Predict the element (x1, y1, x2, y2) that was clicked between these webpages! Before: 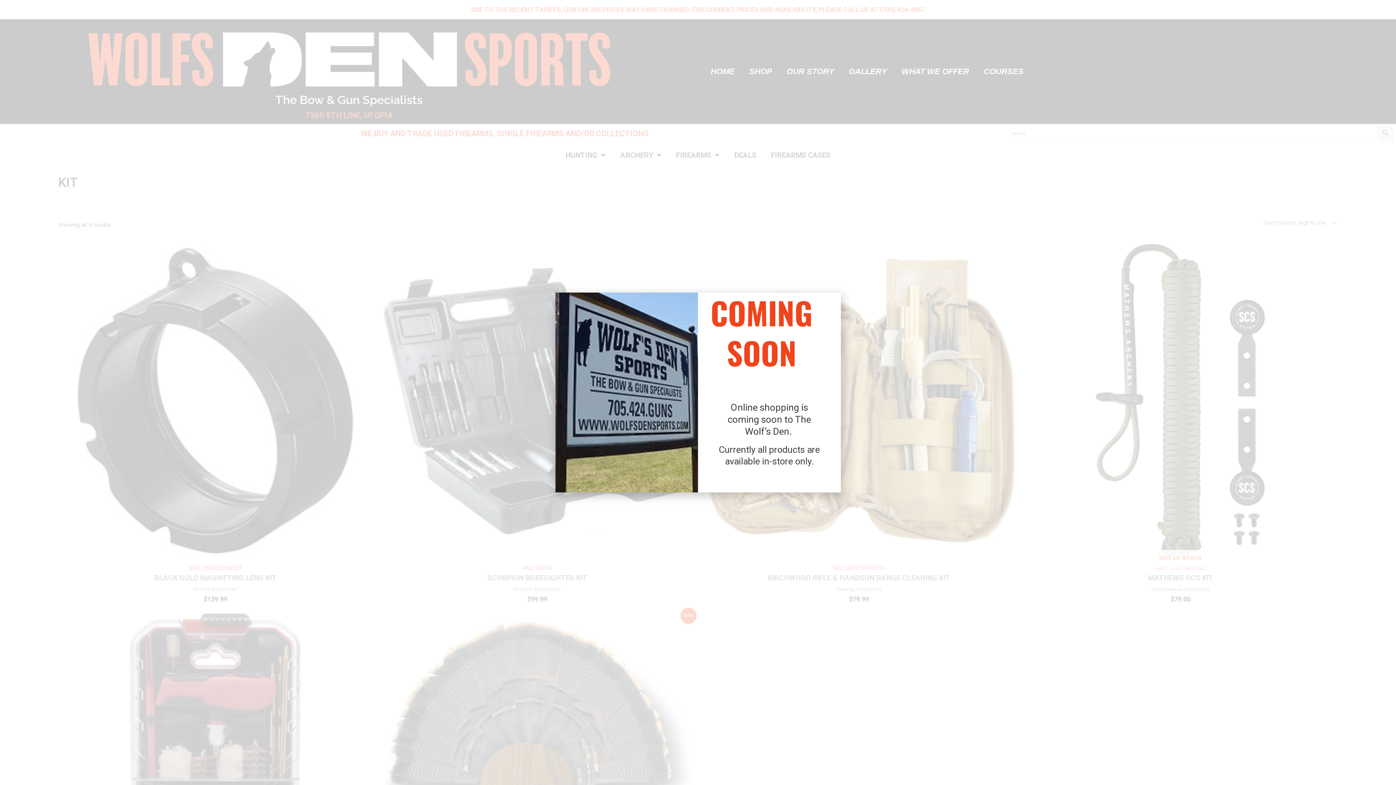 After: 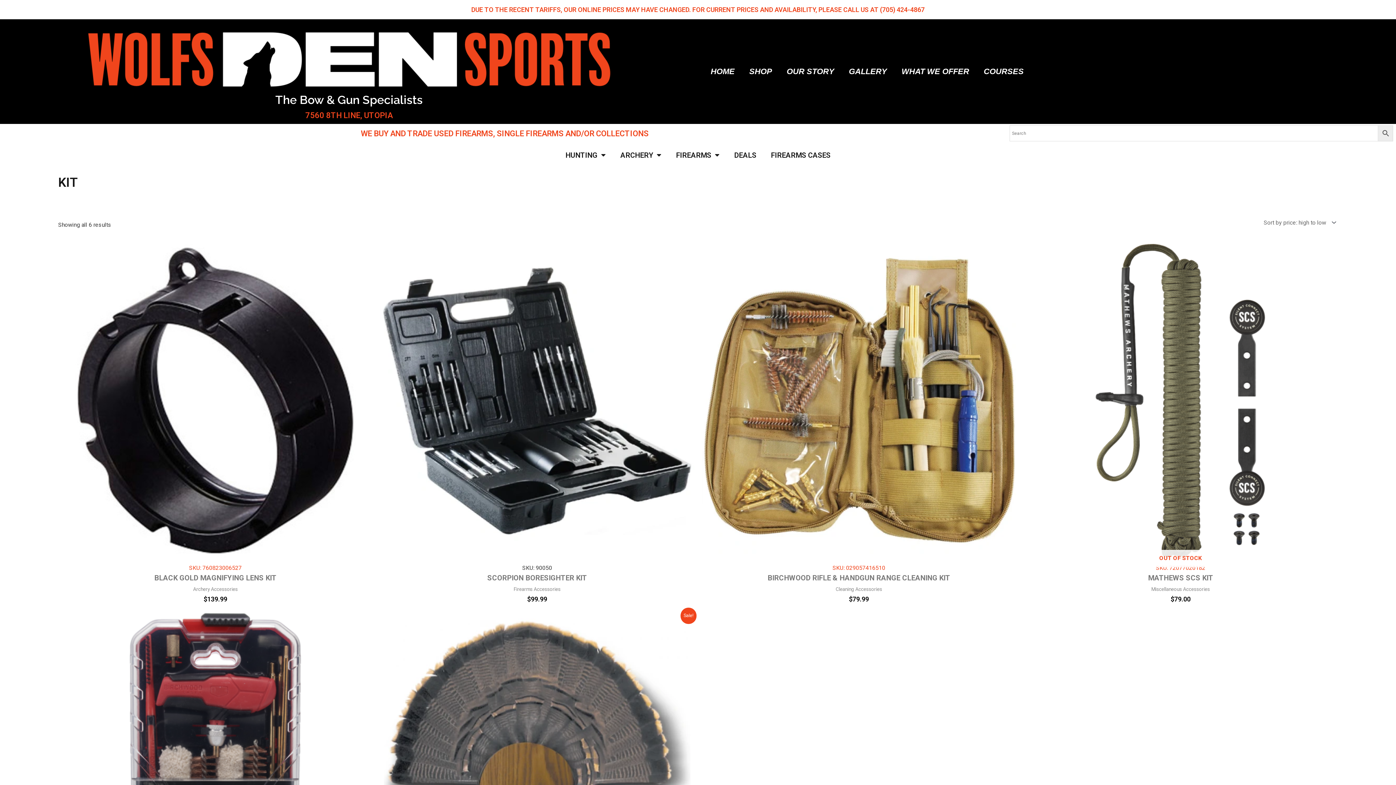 Action: bbox: (555, 300, 561, 305) label: Close